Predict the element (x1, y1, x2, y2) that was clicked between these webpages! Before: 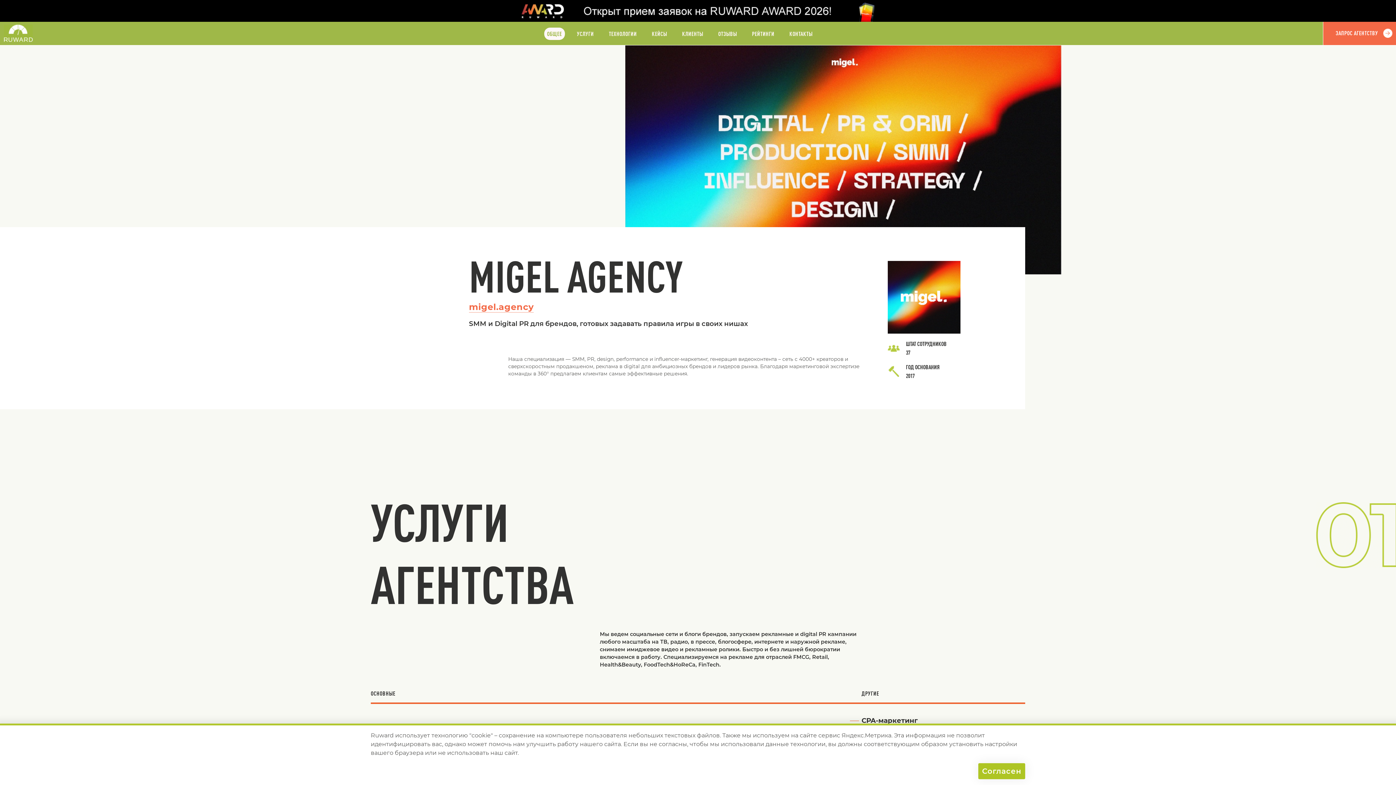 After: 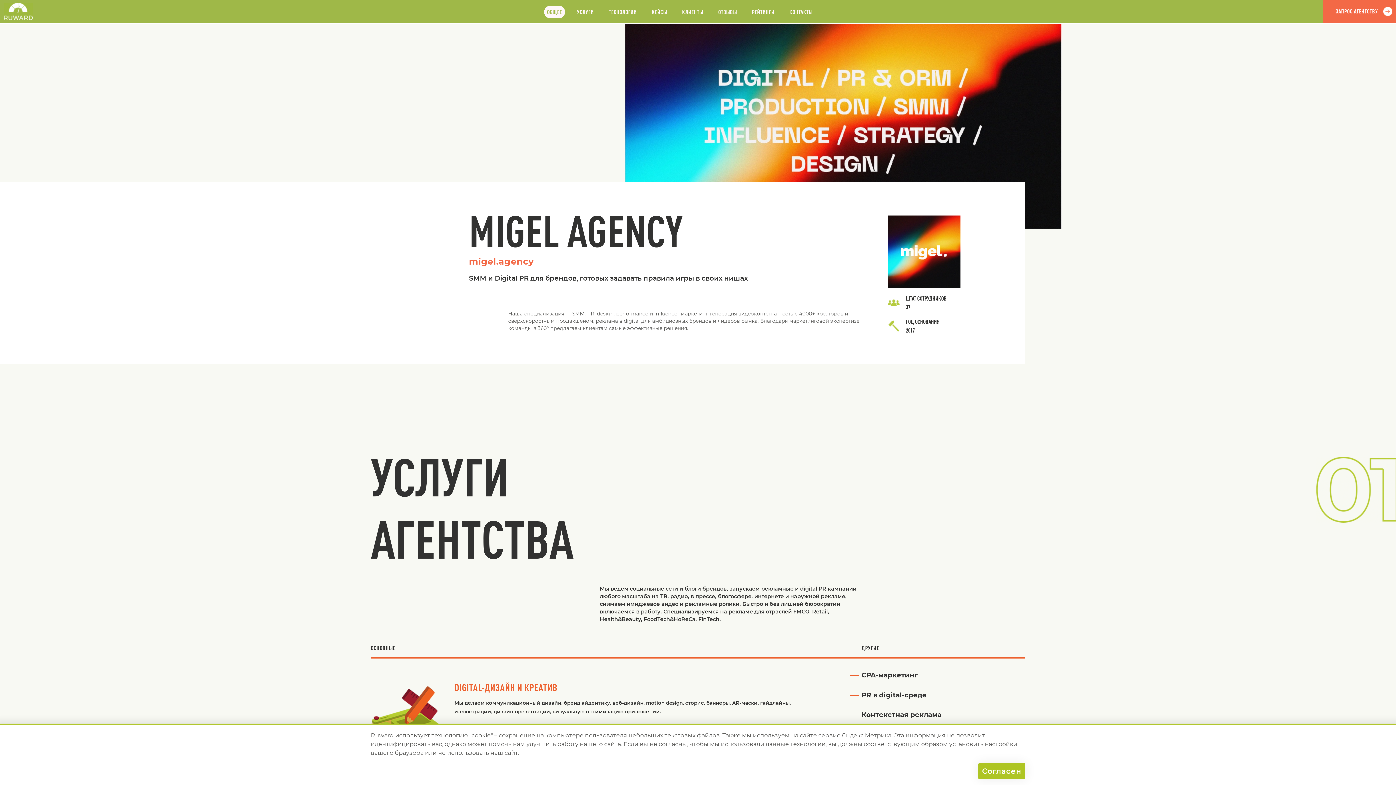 Action: label: ОБЩЕЕ bbox: (544, 27, 564, 40)